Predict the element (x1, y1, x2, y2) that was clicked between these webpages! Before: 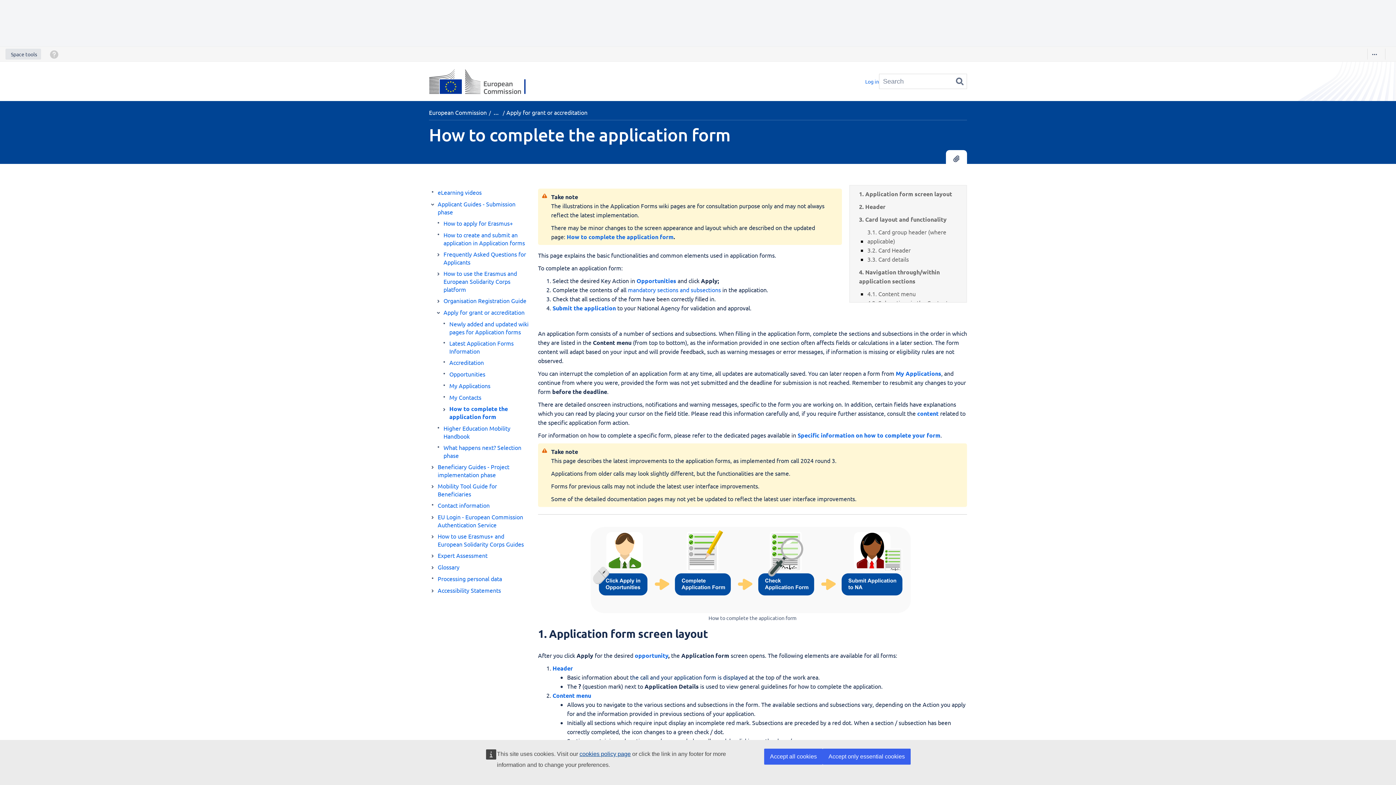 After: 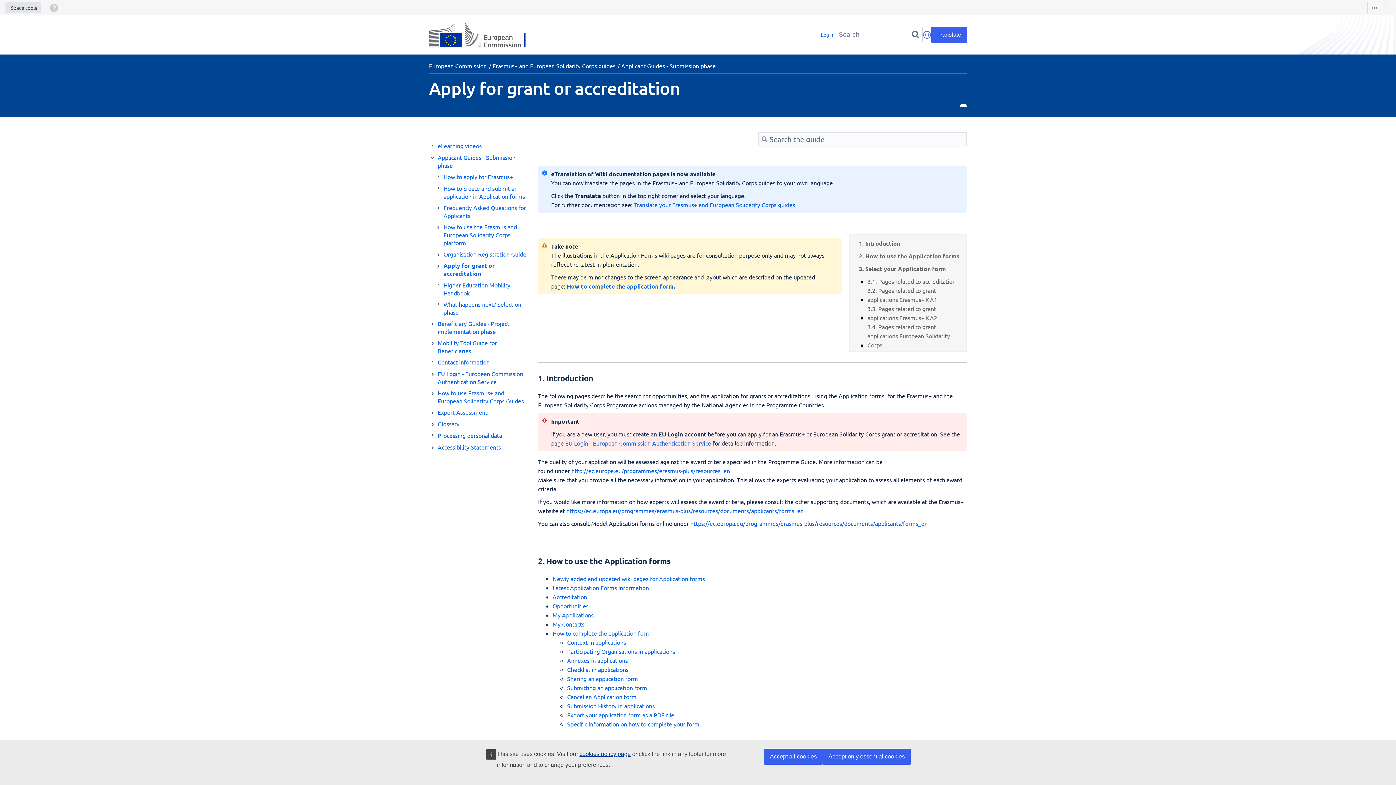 Action: label: Apply for grant or accreditation bbox: (443, 308, 524, 316)